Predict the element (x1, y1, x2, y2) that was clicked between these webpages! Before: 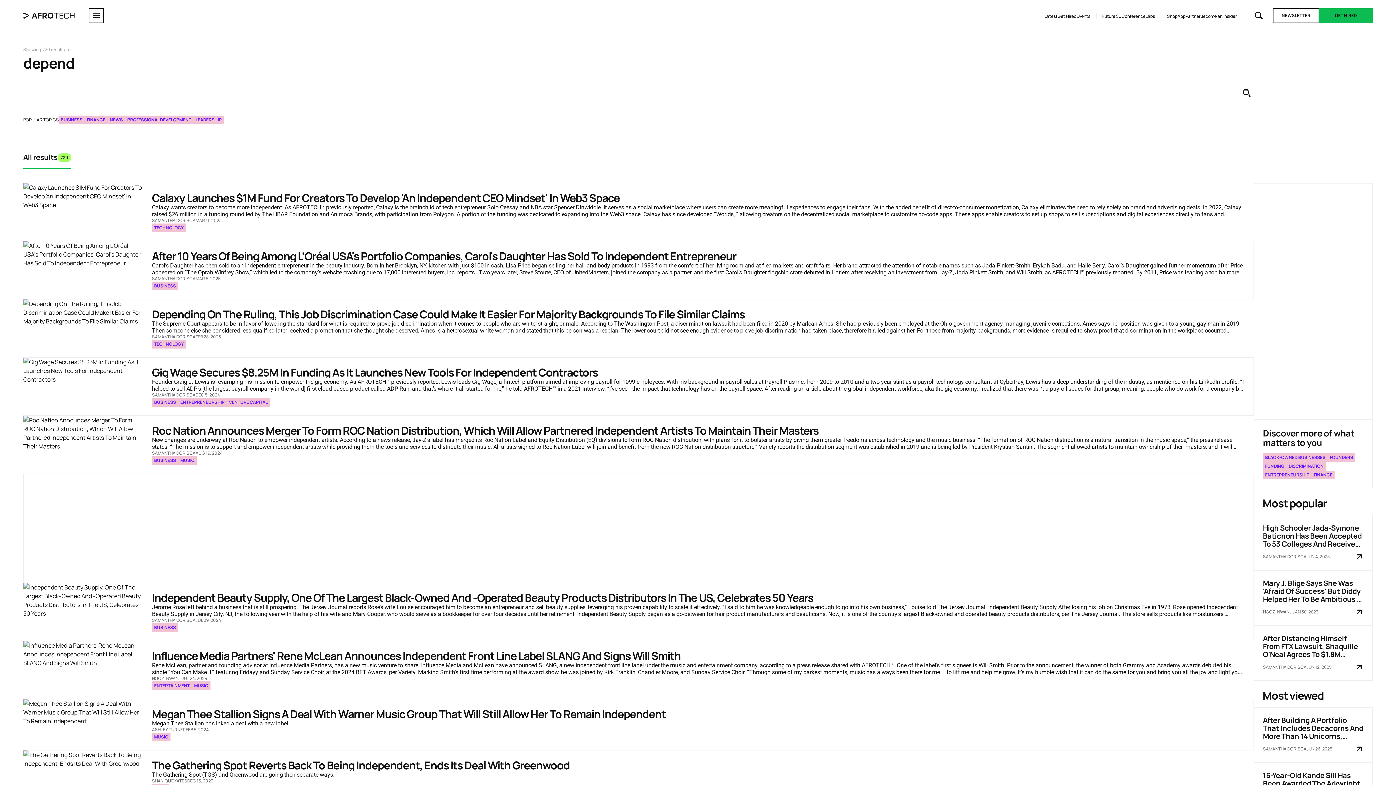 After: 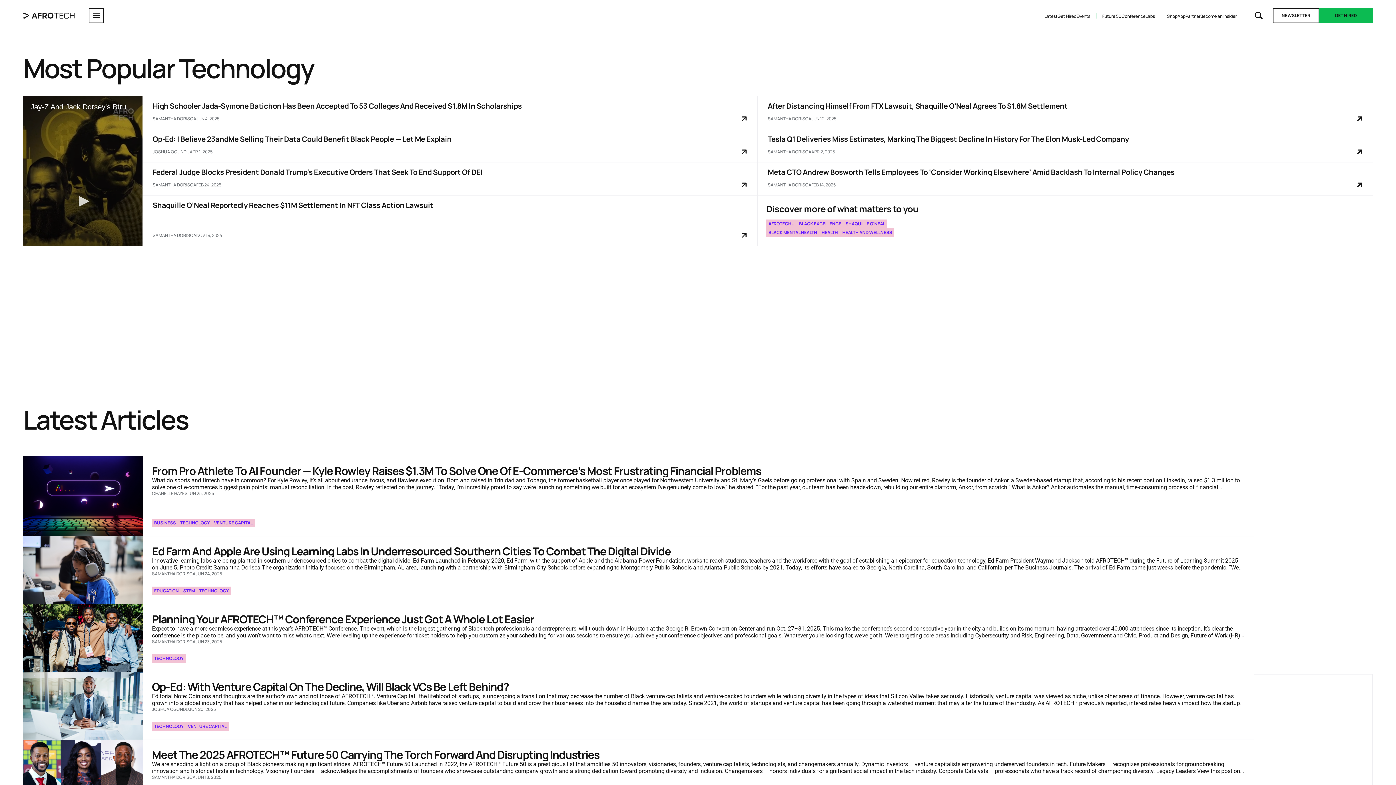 Action: label: TECHNOLOGY bbox: (152, 340, 185, 348)